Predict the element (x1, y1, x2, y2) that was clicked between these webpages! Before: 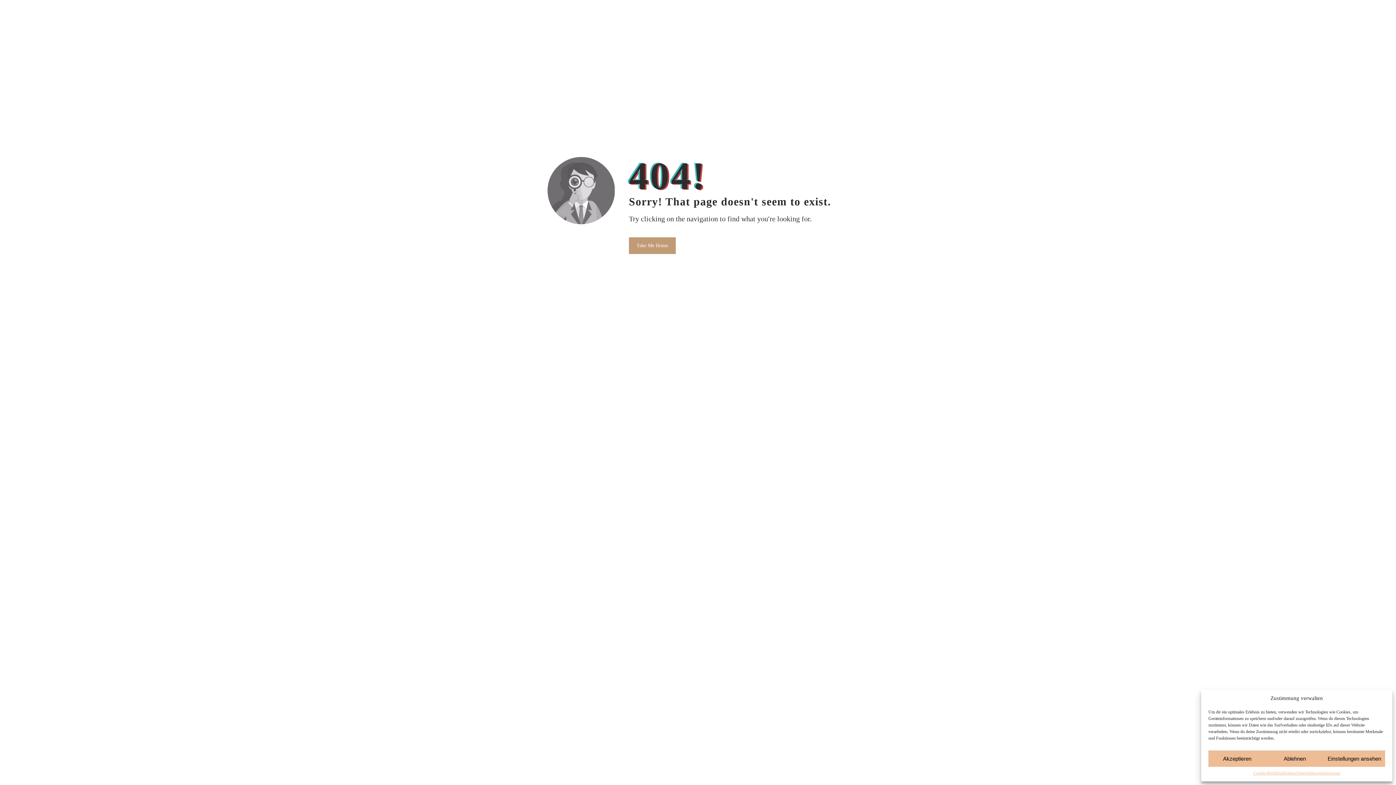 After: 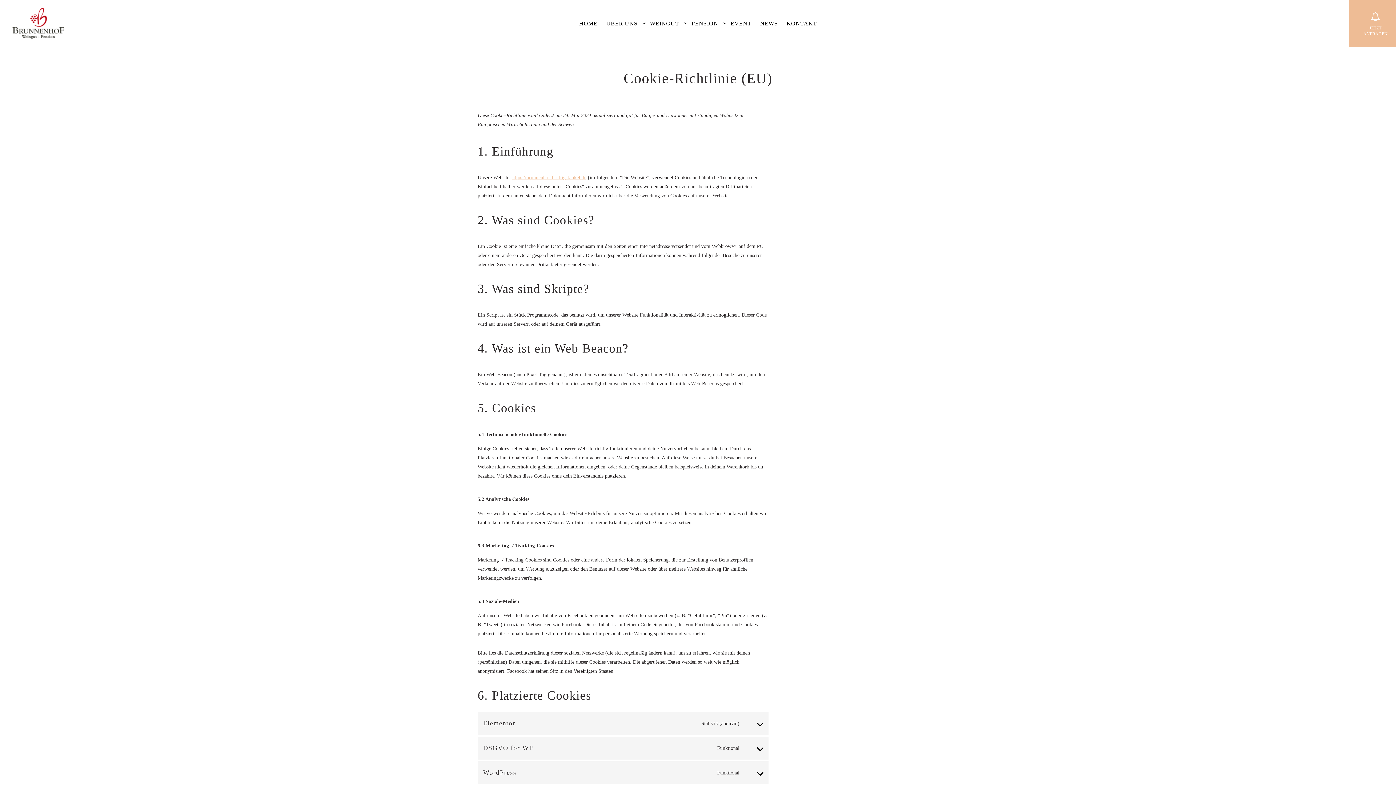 Action: bbox: (1253, 770, 1283, 776) label: Cookie-Richtlinie